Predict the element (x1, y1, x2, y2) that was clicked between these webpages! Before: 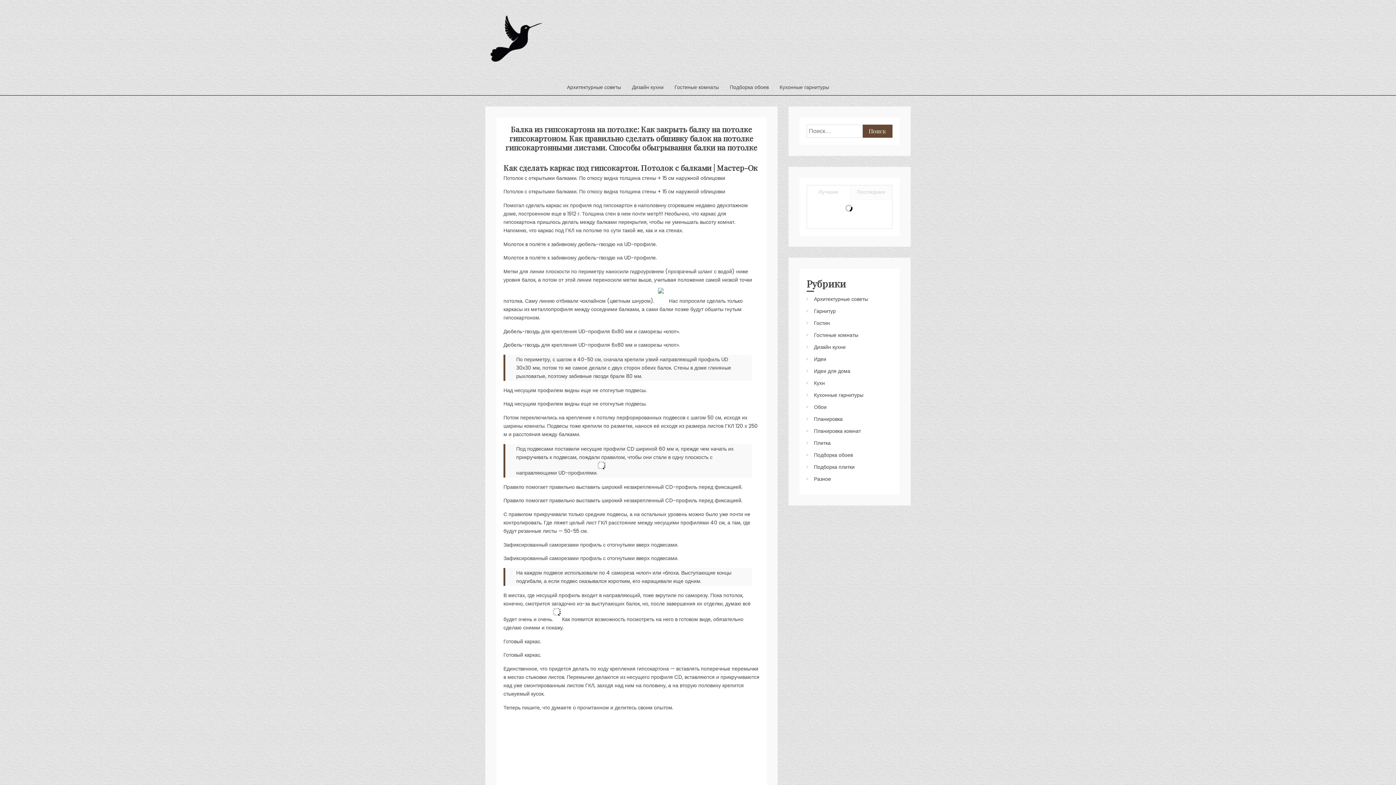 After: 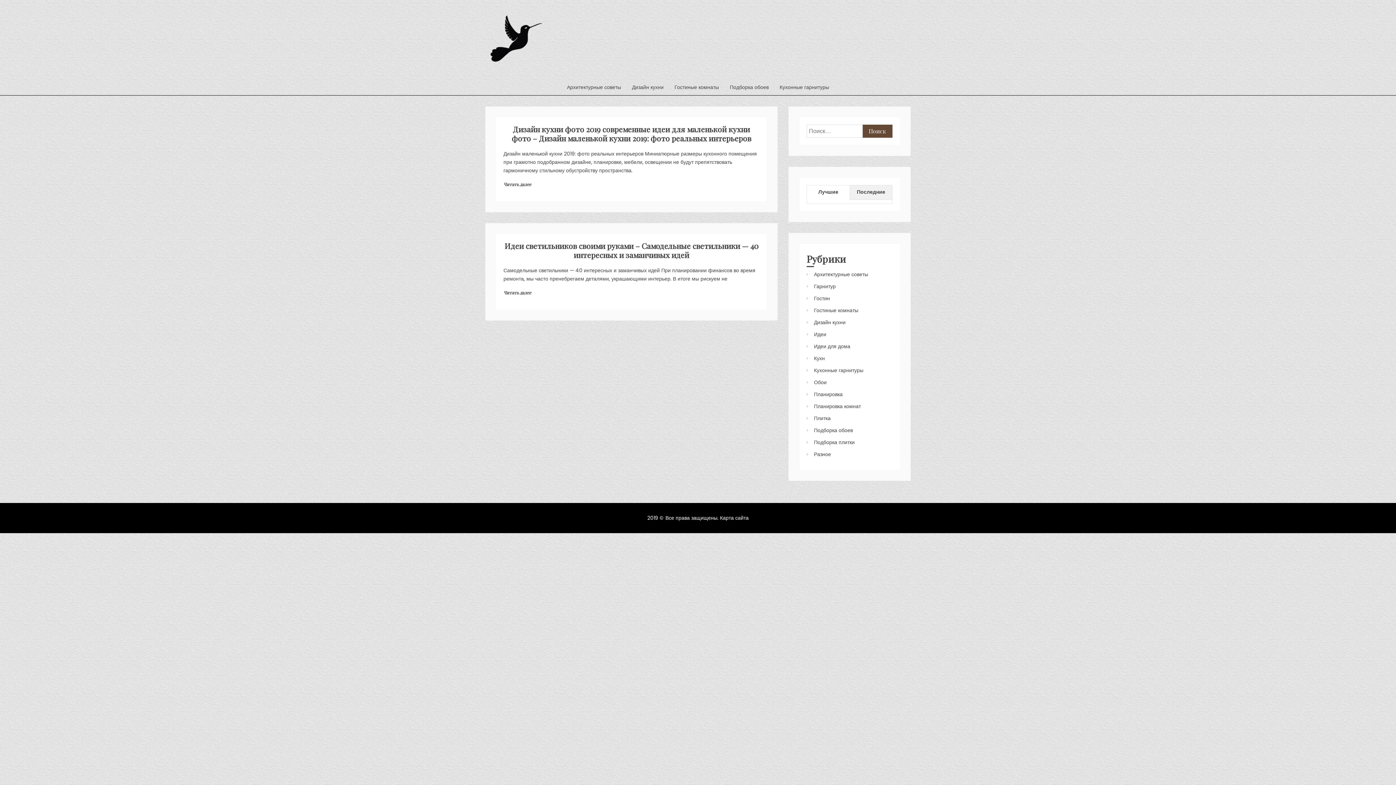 Action: bbox: (814, 472, 850, 479) label: Идеи для дома